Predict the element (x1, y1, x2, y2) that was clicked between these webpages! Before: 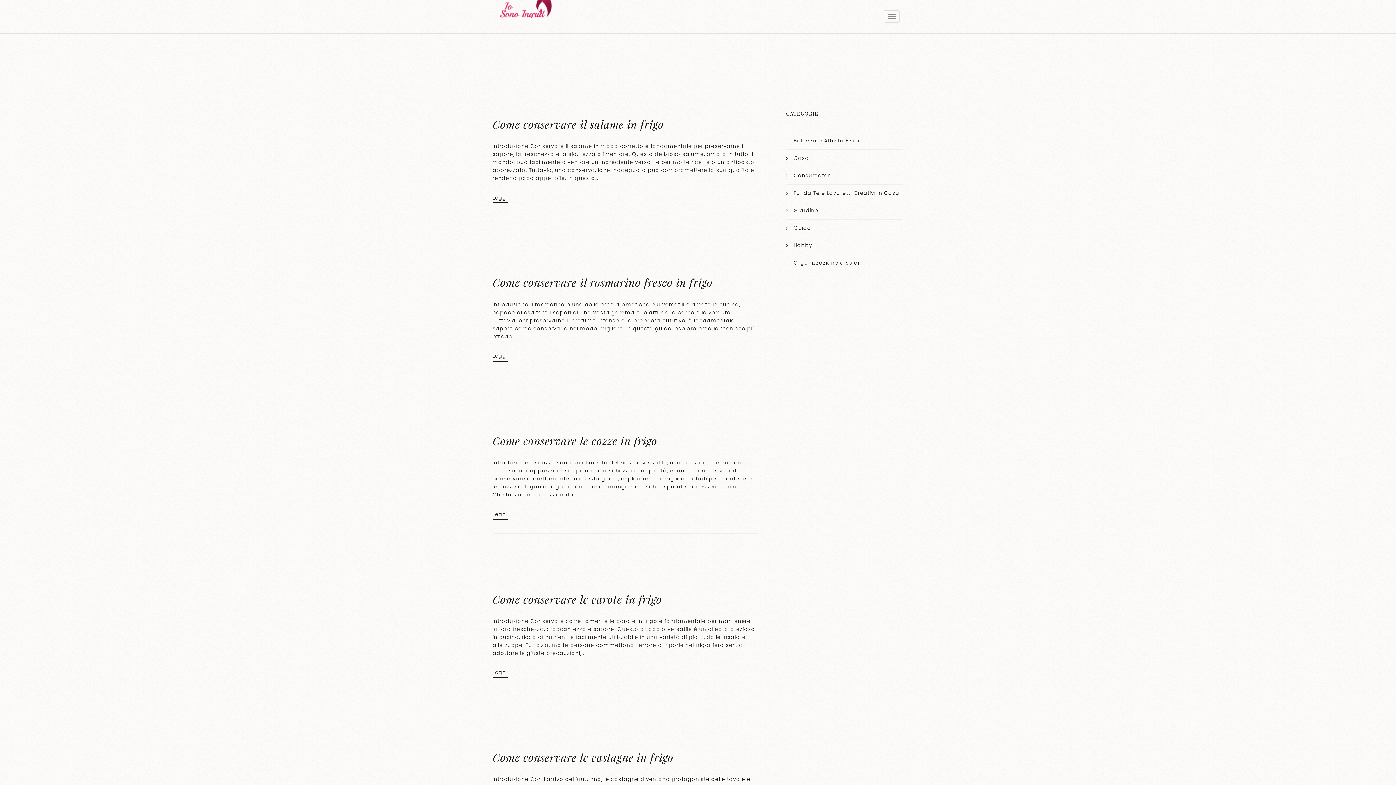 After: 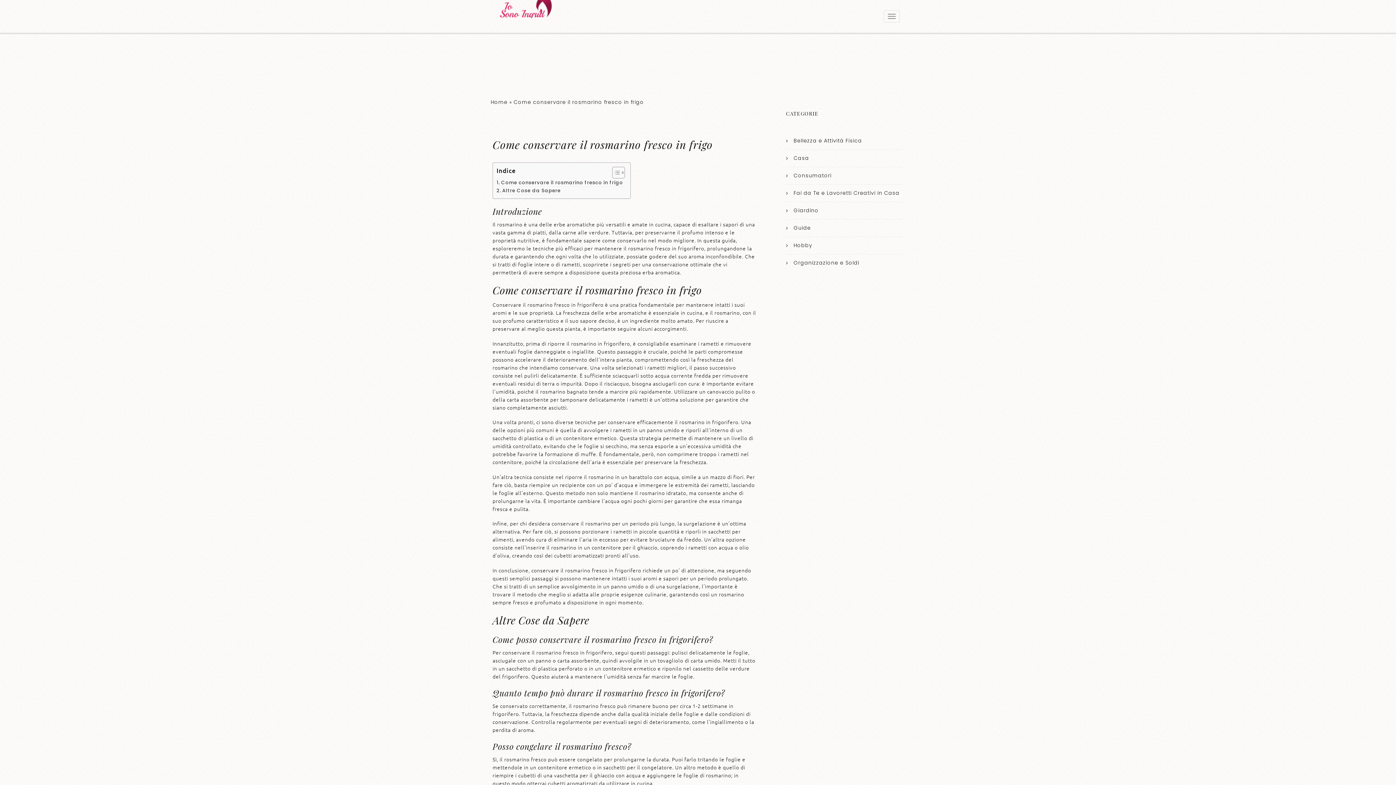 Action: label: Come conservare il rosmarino fresco in frigo​​ bbox: (492, 275, 712, 289)